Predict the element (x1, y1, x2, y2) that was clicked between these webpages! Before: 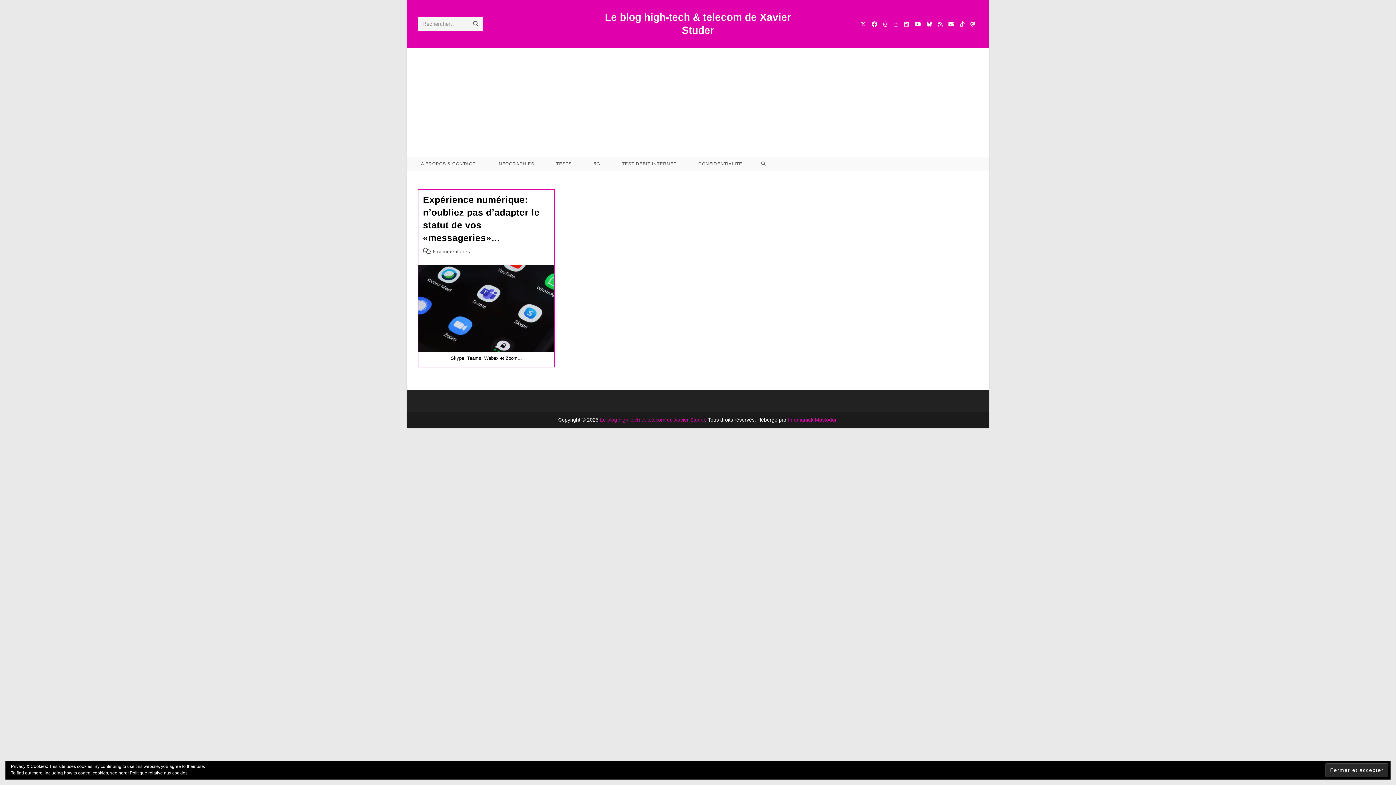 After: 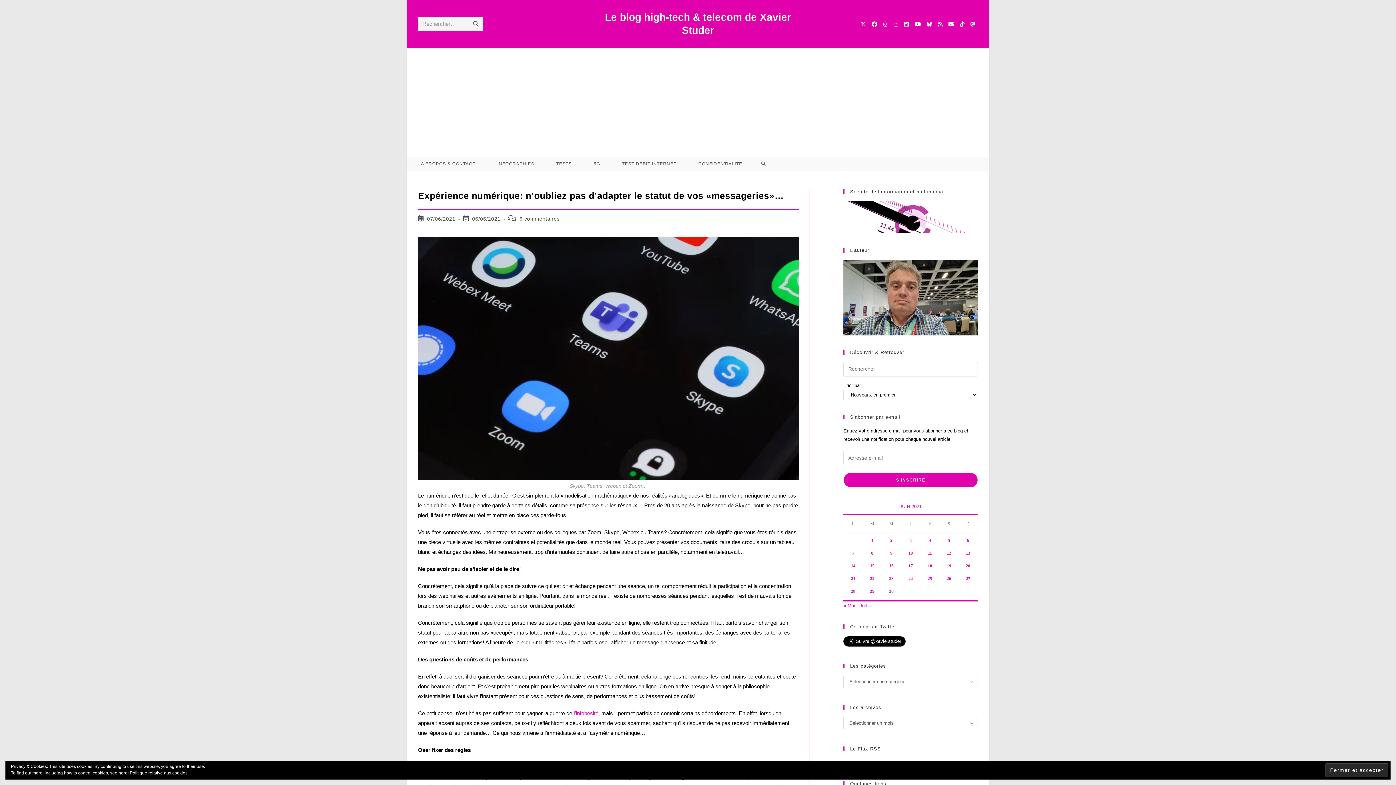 Action: bbox: (418, 265, 554, 351)